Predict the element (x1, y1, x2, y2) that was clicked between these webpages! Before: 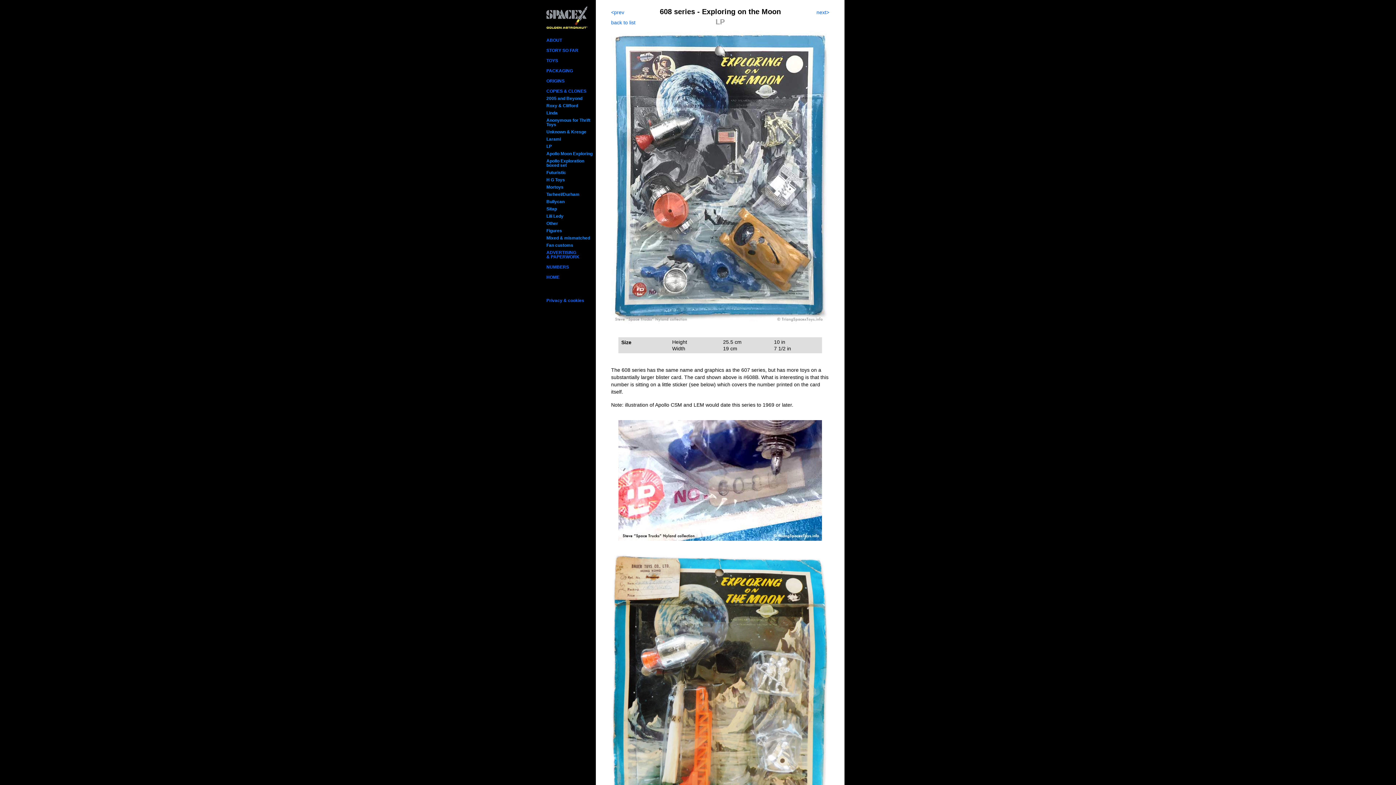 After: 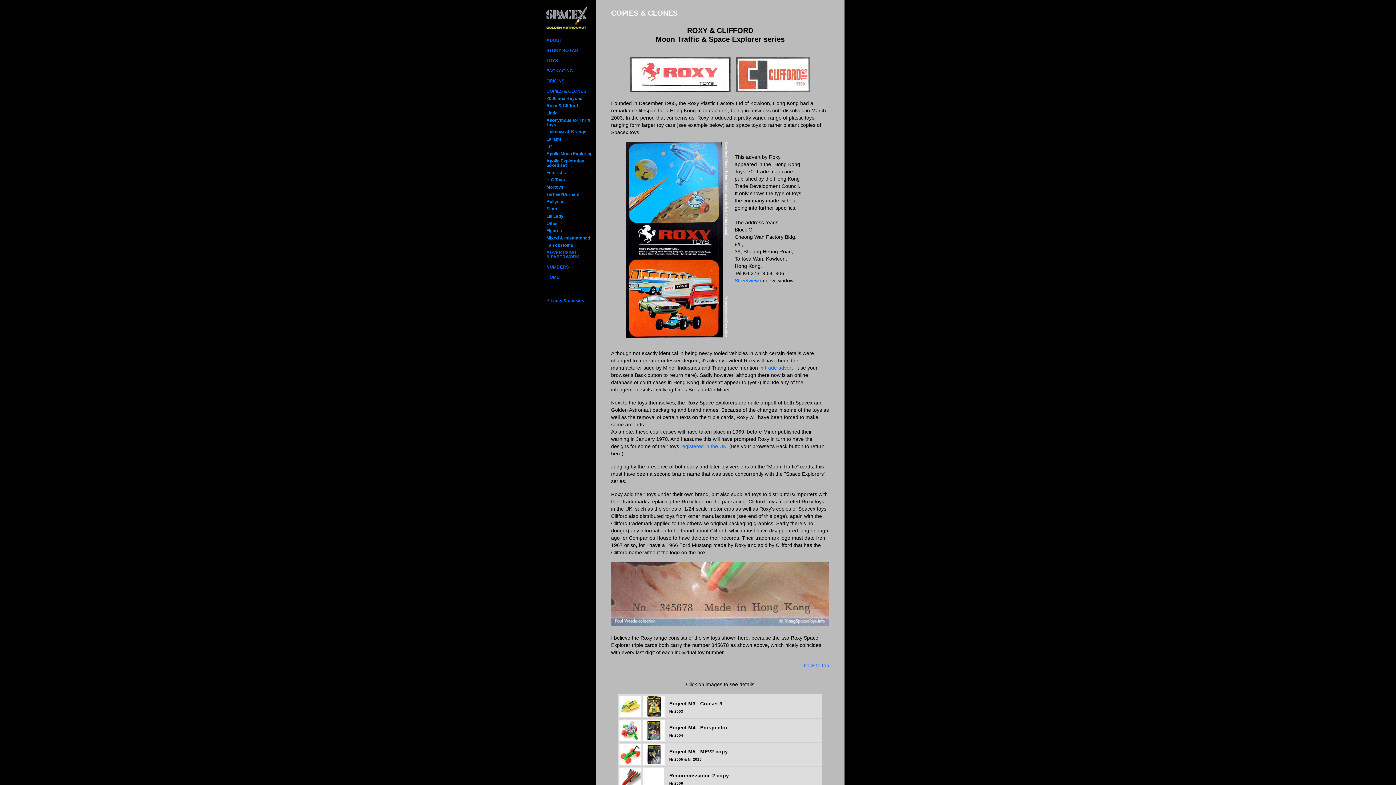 Action: label: Roxy & Clifford bbox: (546, 103, 578, 108)